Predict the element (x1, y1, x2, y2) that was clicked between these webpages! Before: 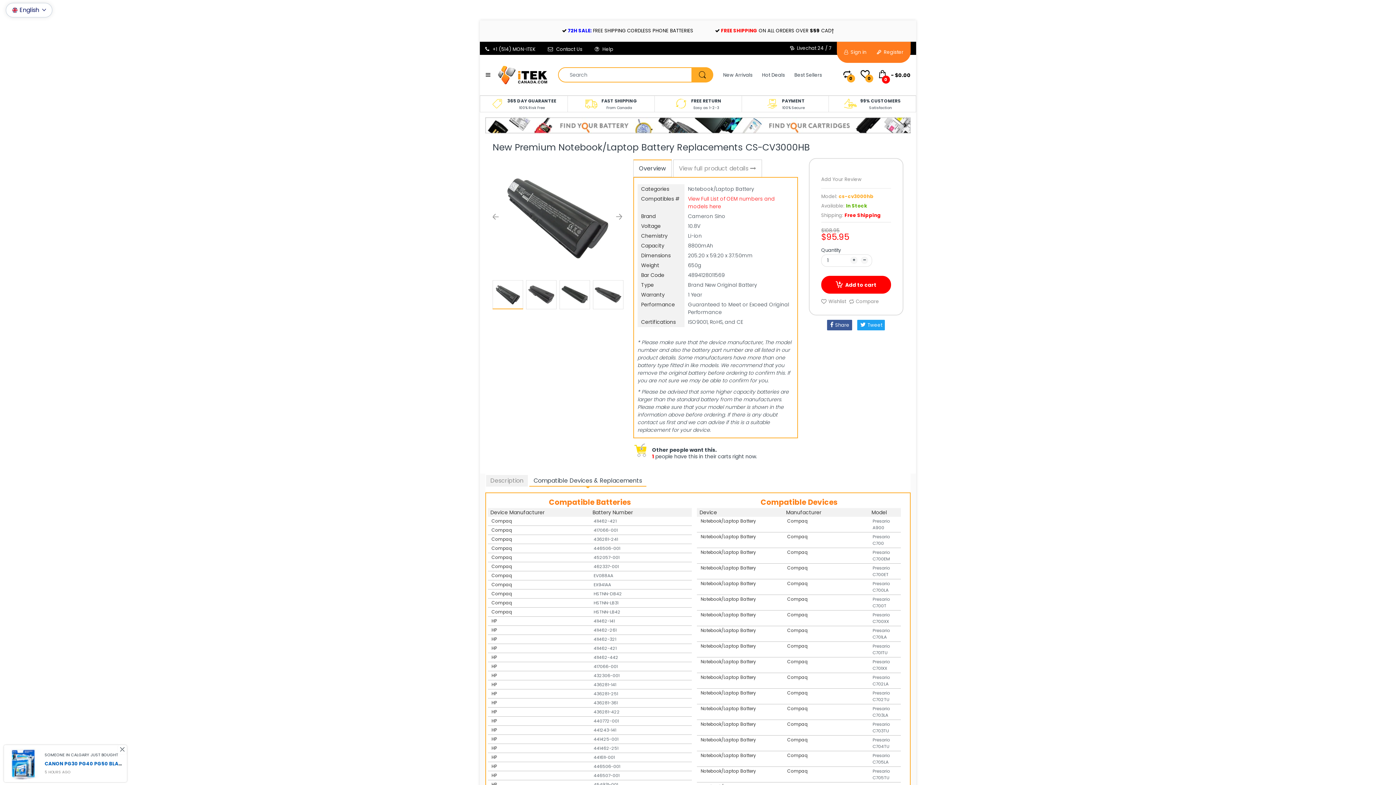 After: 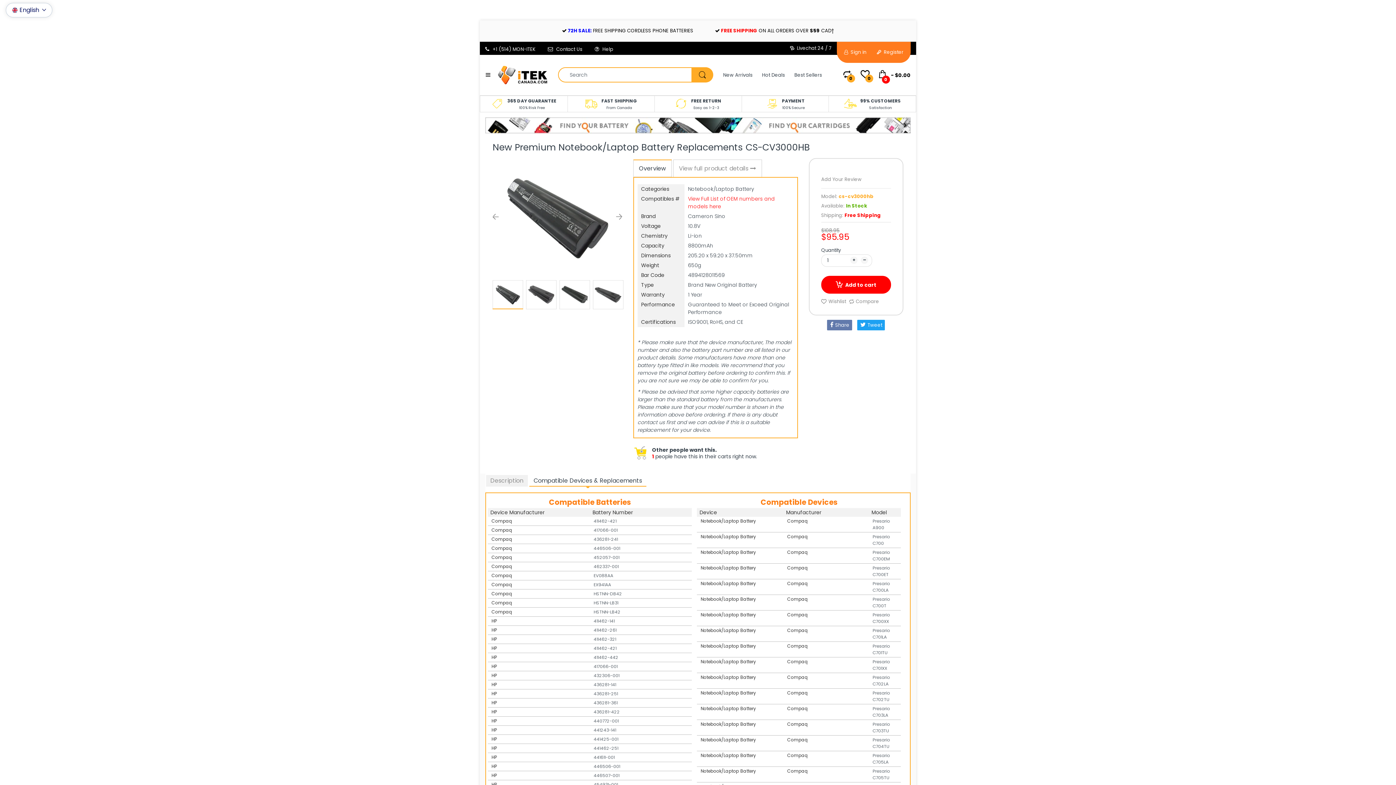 Action: bbox: (827, 299, 852, 310) label: Share